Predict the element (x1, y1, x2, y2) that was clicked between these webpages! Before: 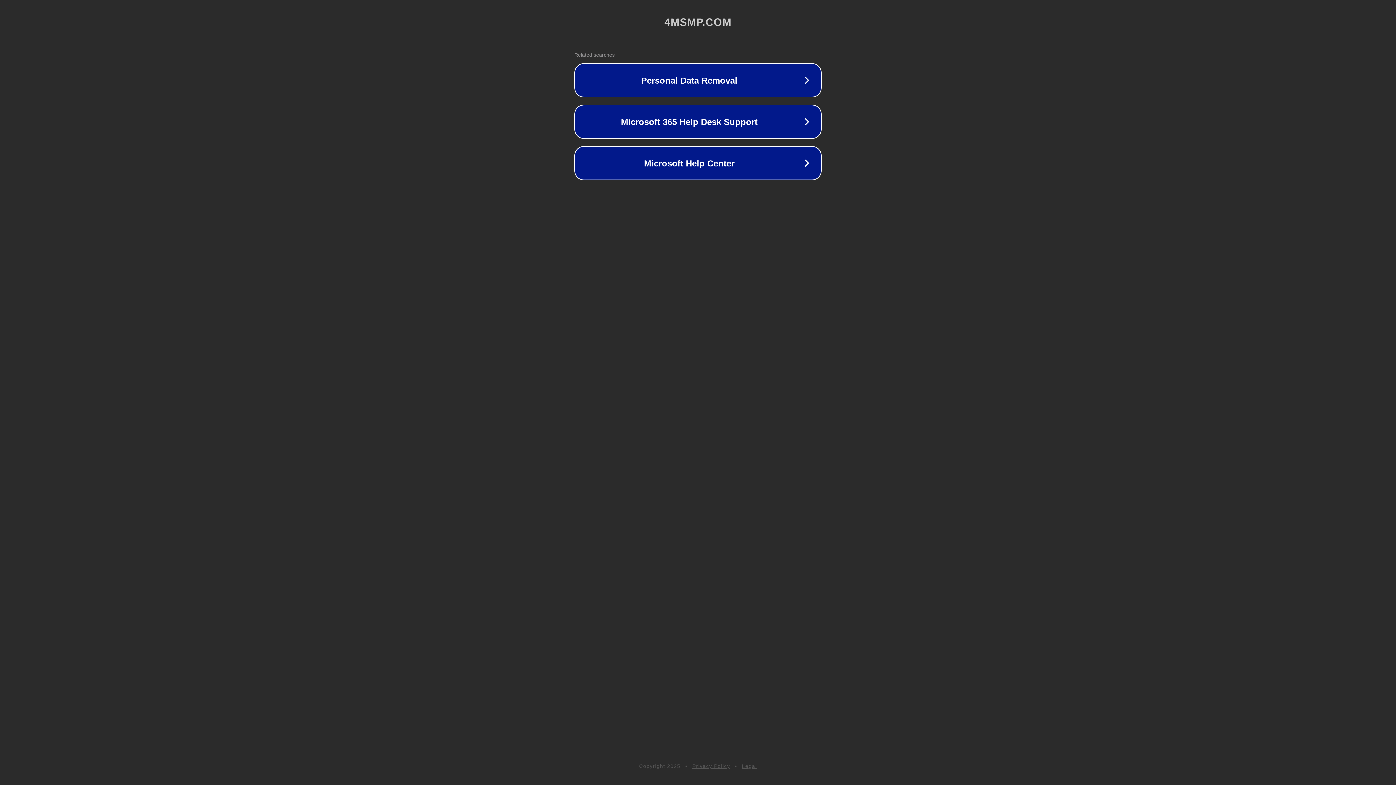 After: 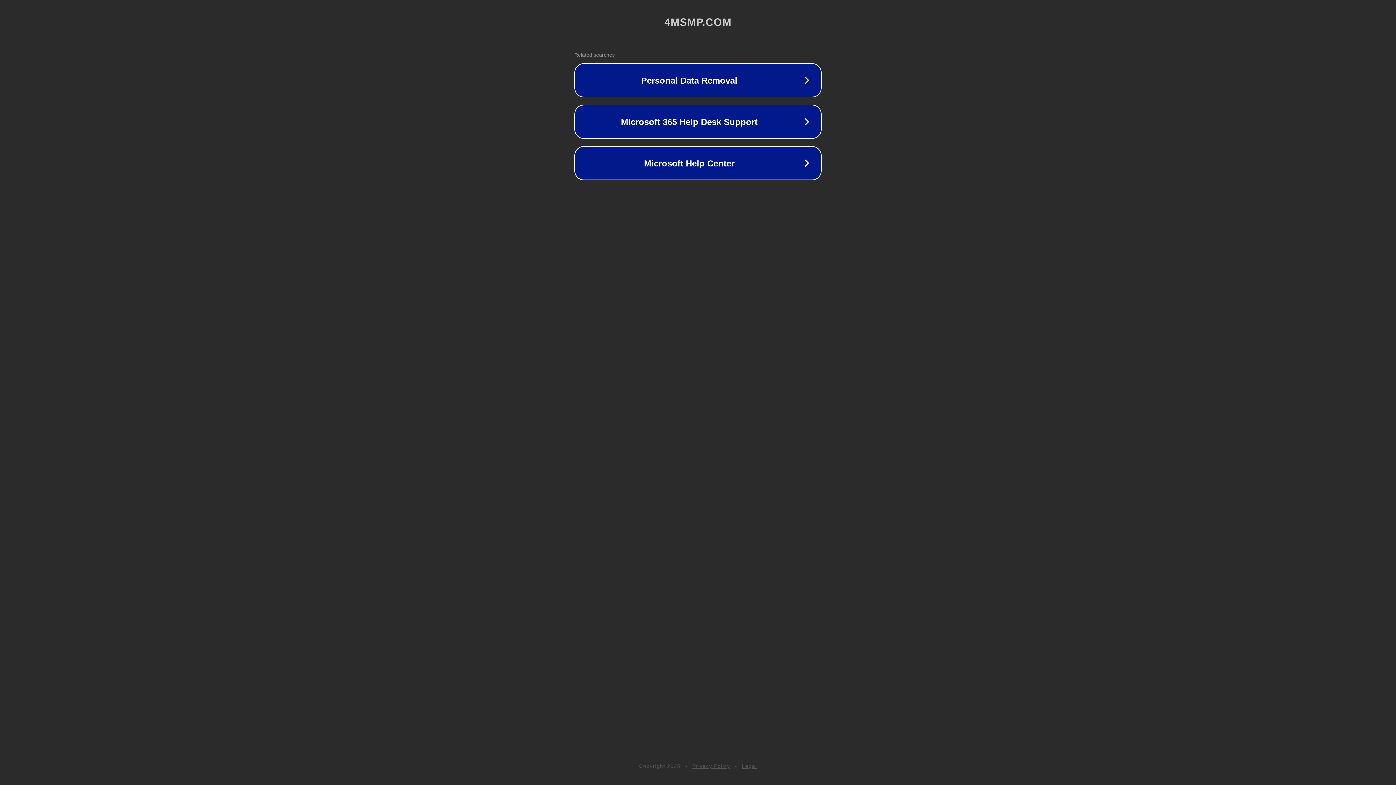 Action: label: Privacy Policy bbox: (692, 763, 730, 769)